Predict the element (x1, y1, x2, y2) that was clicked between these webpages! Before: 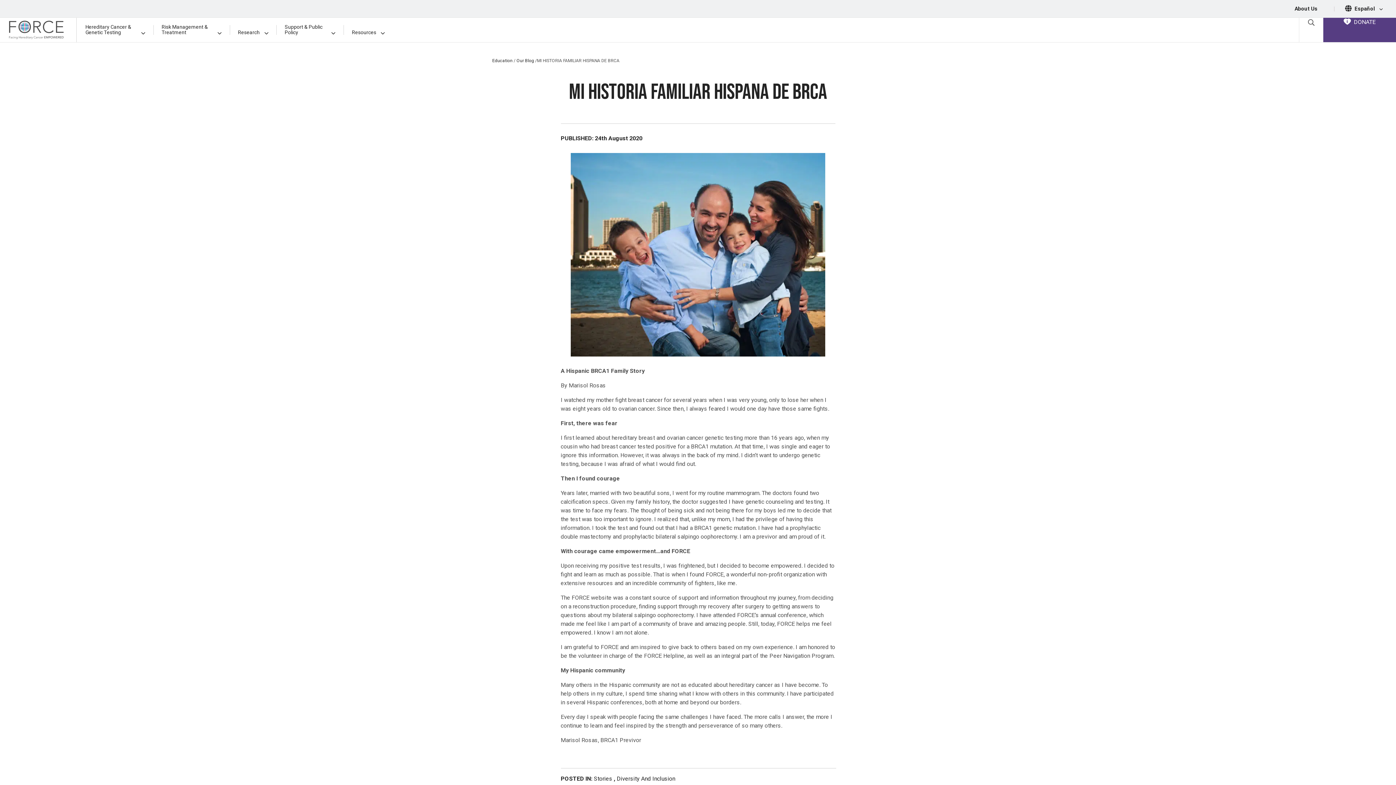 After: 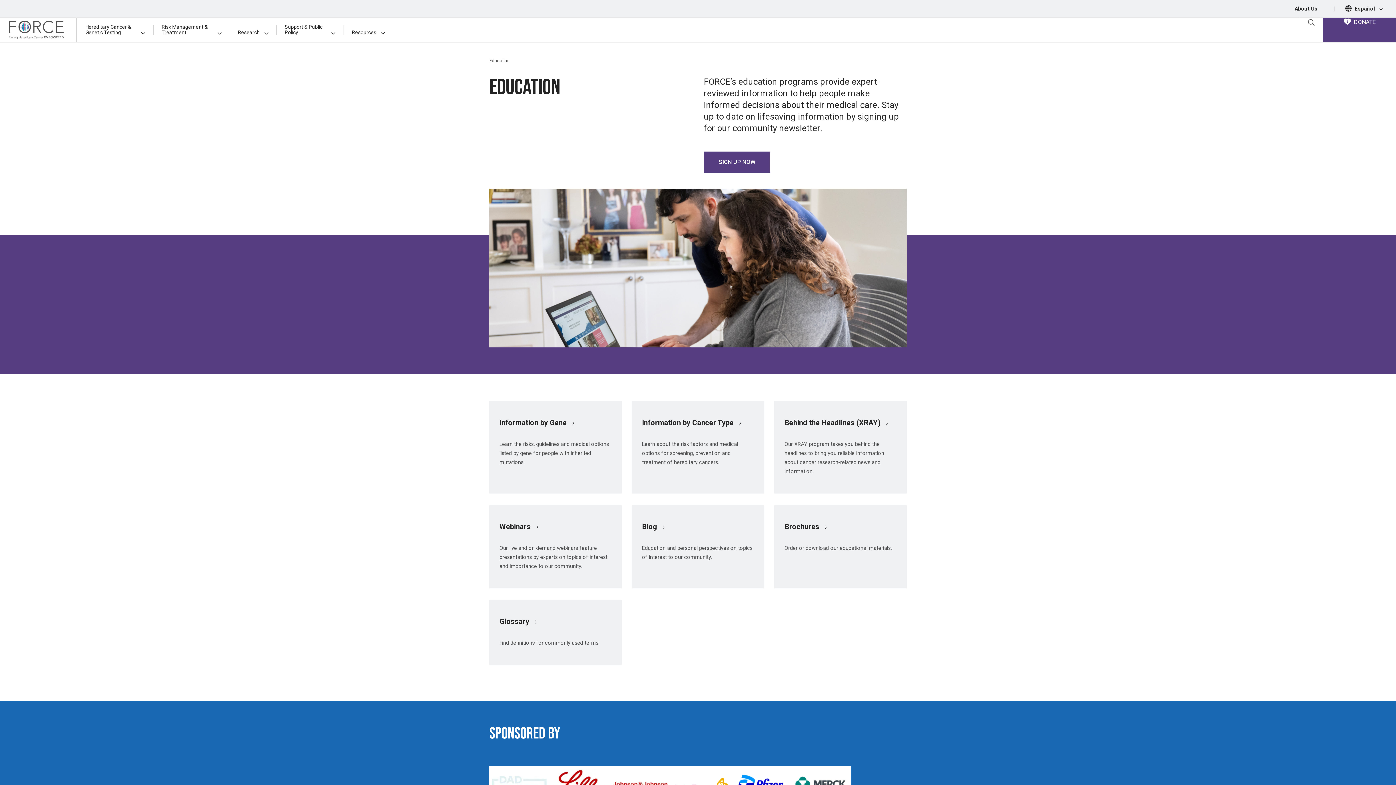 Action: bbox: (492, 58, 512, 63) label: Education